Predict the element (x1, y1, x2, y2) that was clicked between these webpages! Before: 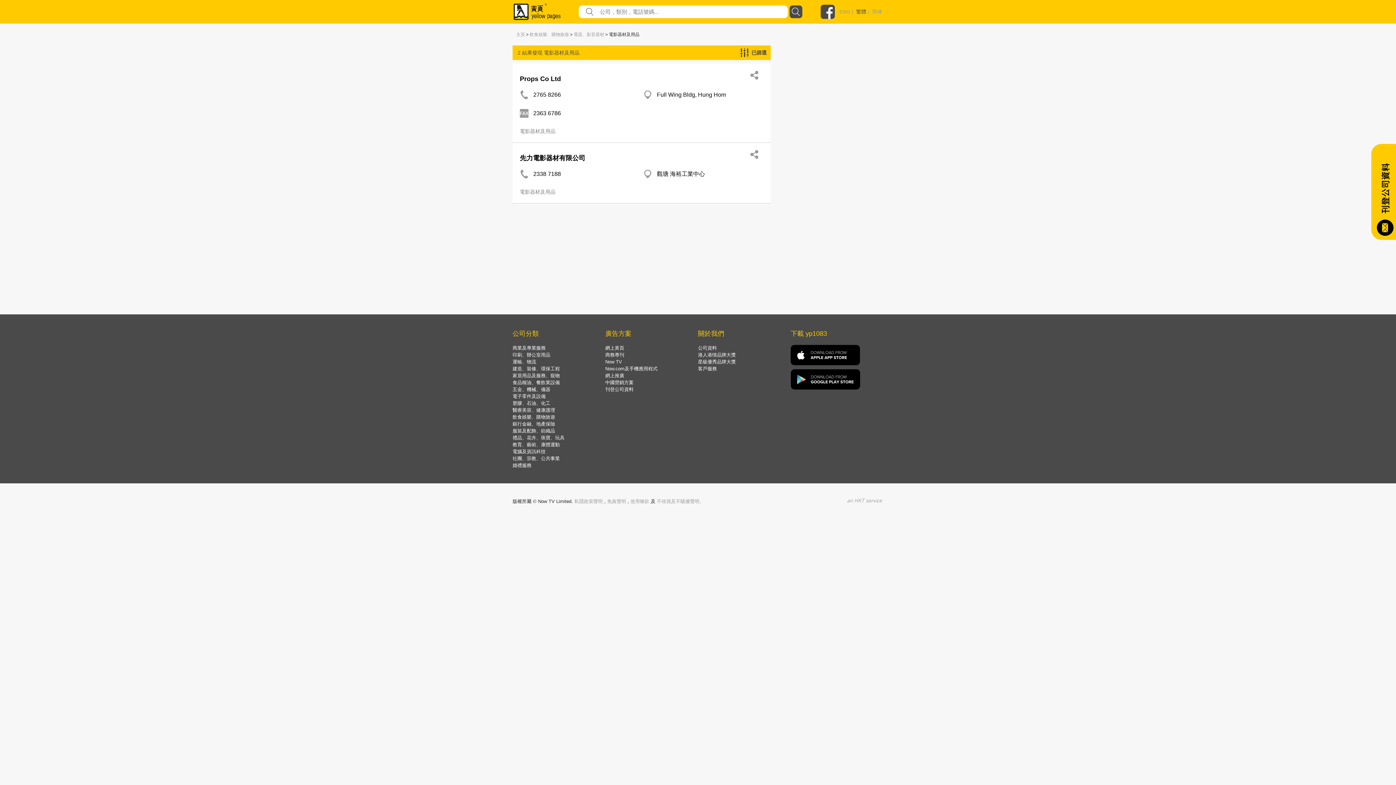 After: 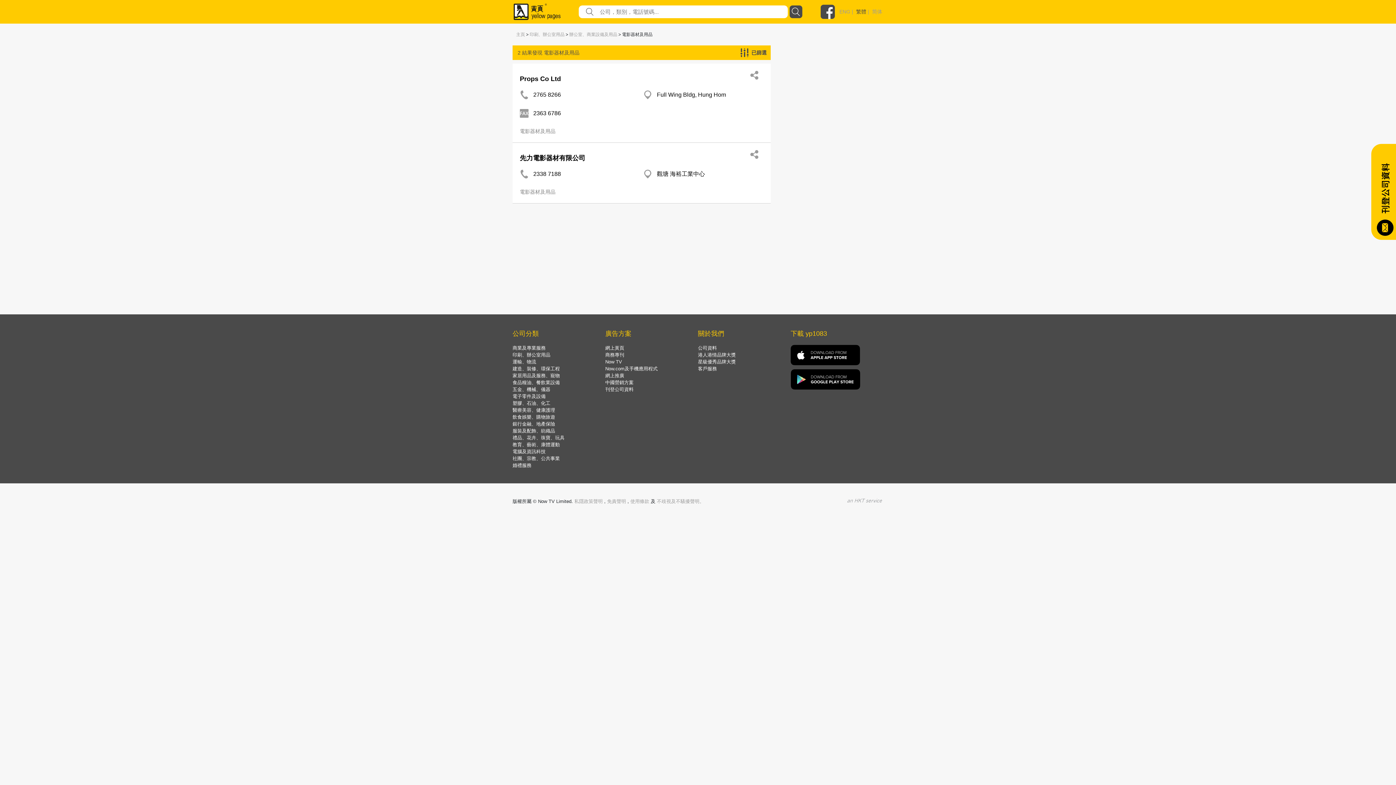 Action: label: 電影器材及用品  bbox: (520, 128, 557, 134)